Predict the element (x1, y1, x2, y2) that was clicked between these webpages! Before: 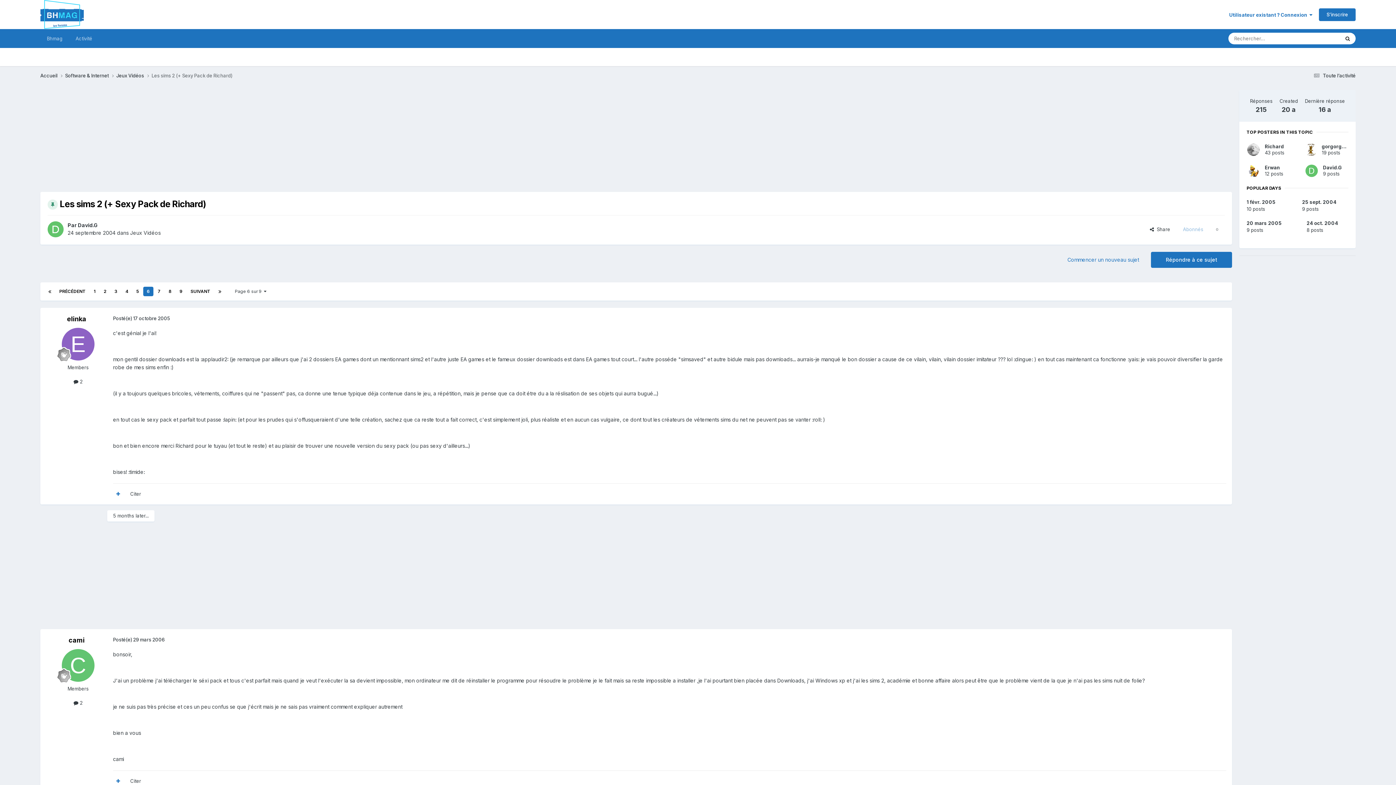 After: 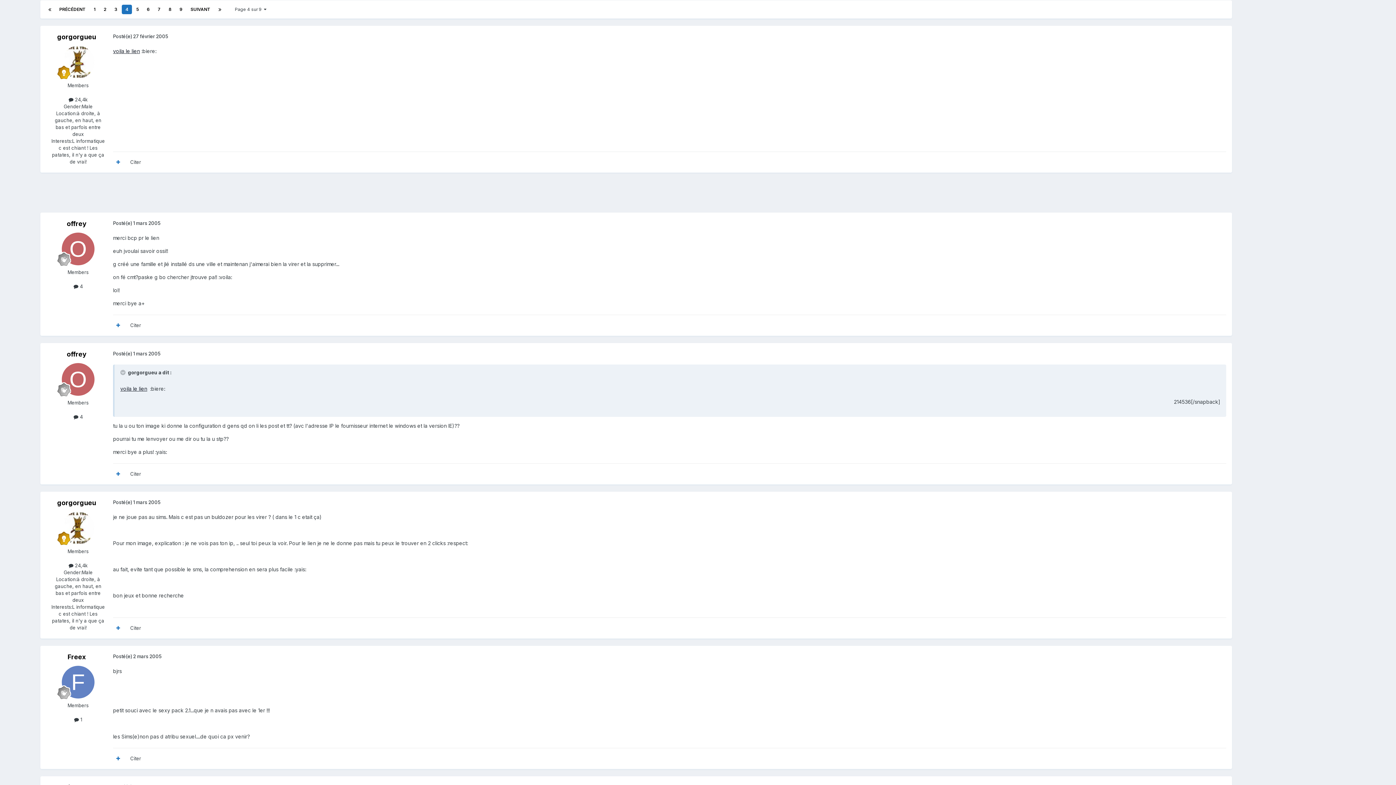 Action: label: 4 bbox: (121, 286, 132, 296)